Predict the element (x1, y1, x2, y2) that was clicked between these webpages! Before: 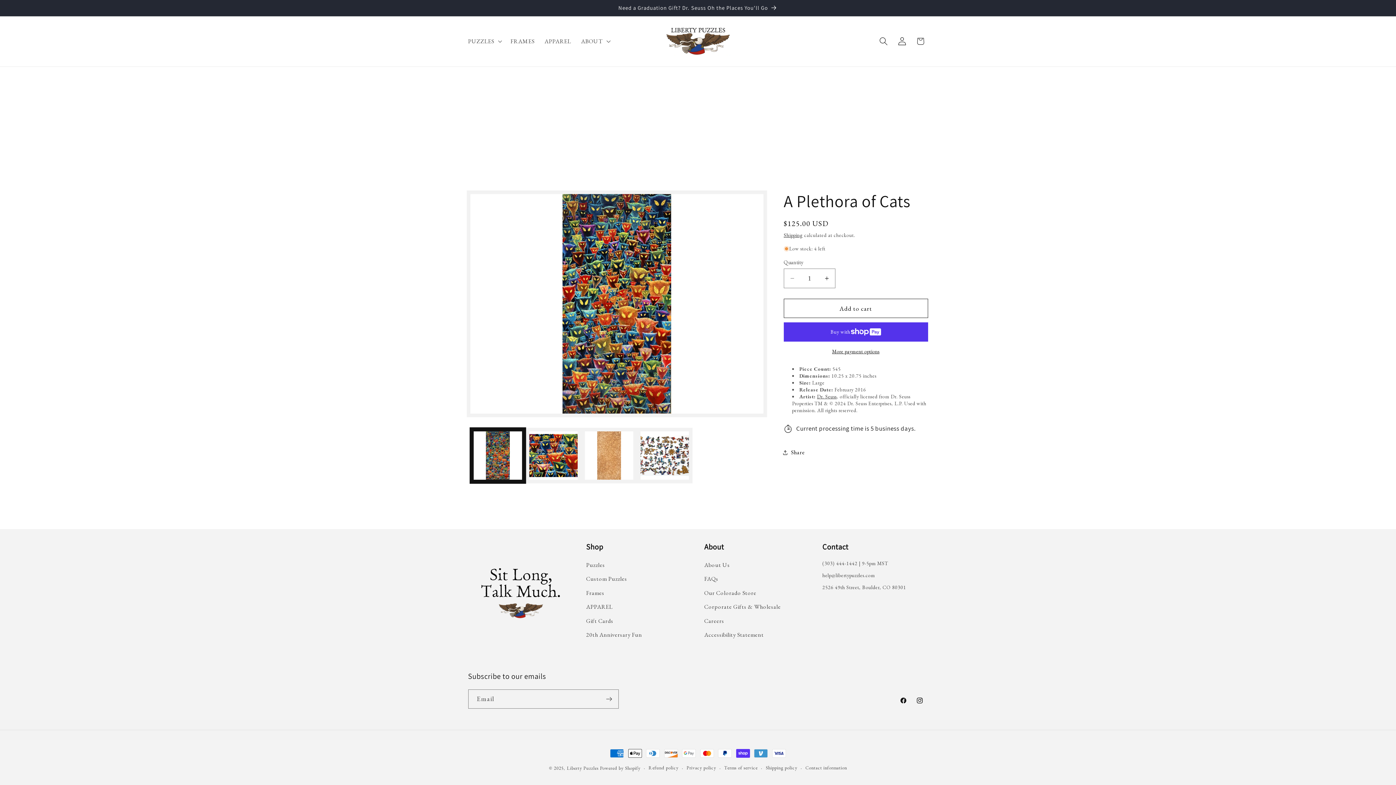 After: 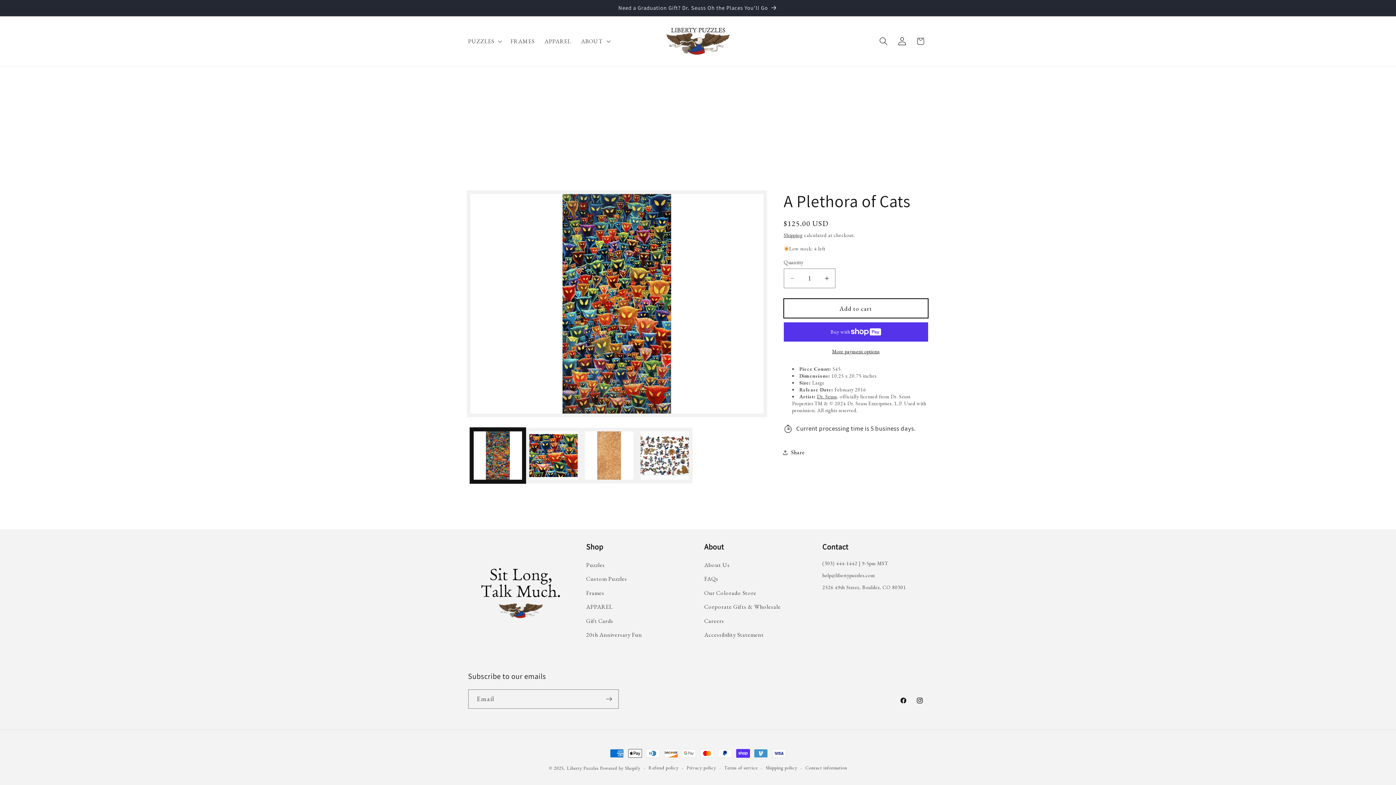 Action: label: Add to cart bbox: (783, 298, 928, 318)